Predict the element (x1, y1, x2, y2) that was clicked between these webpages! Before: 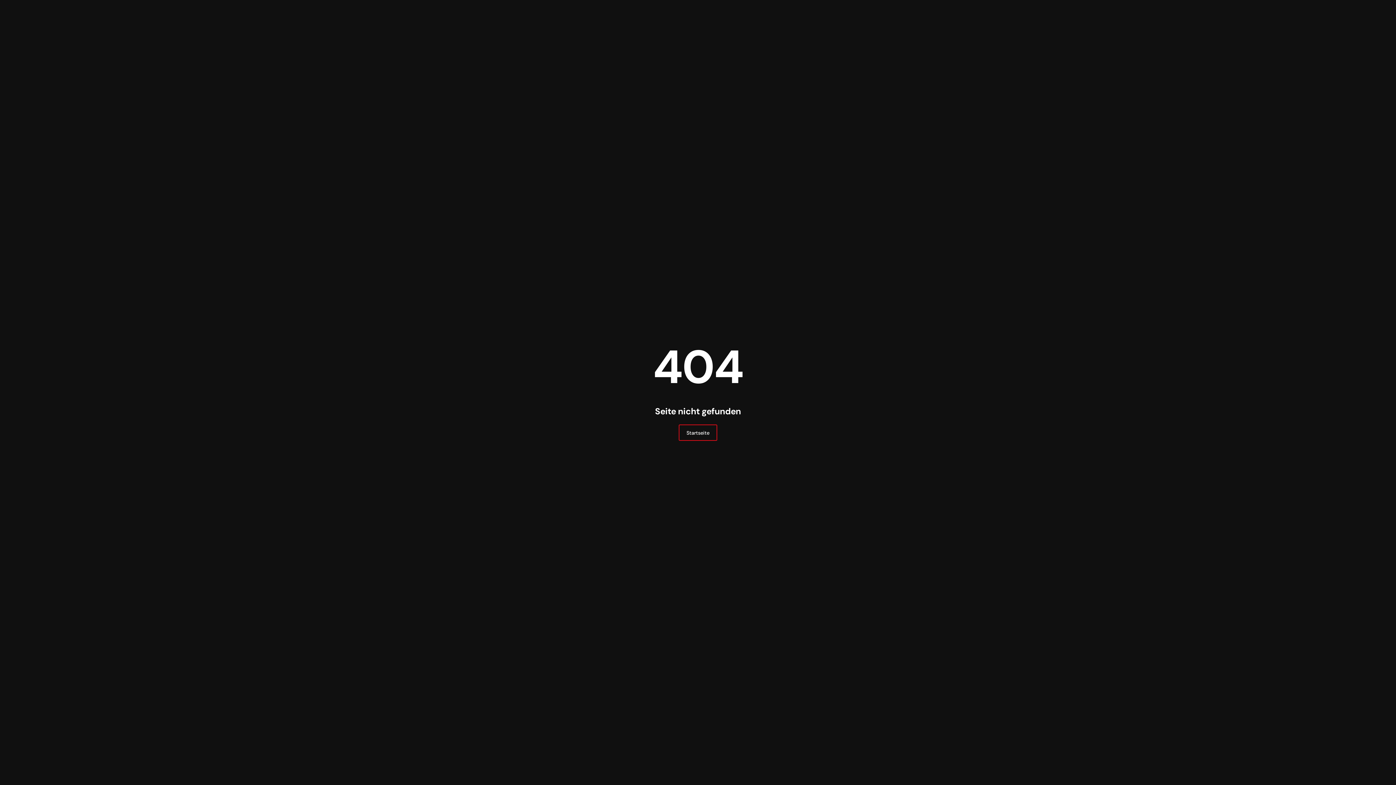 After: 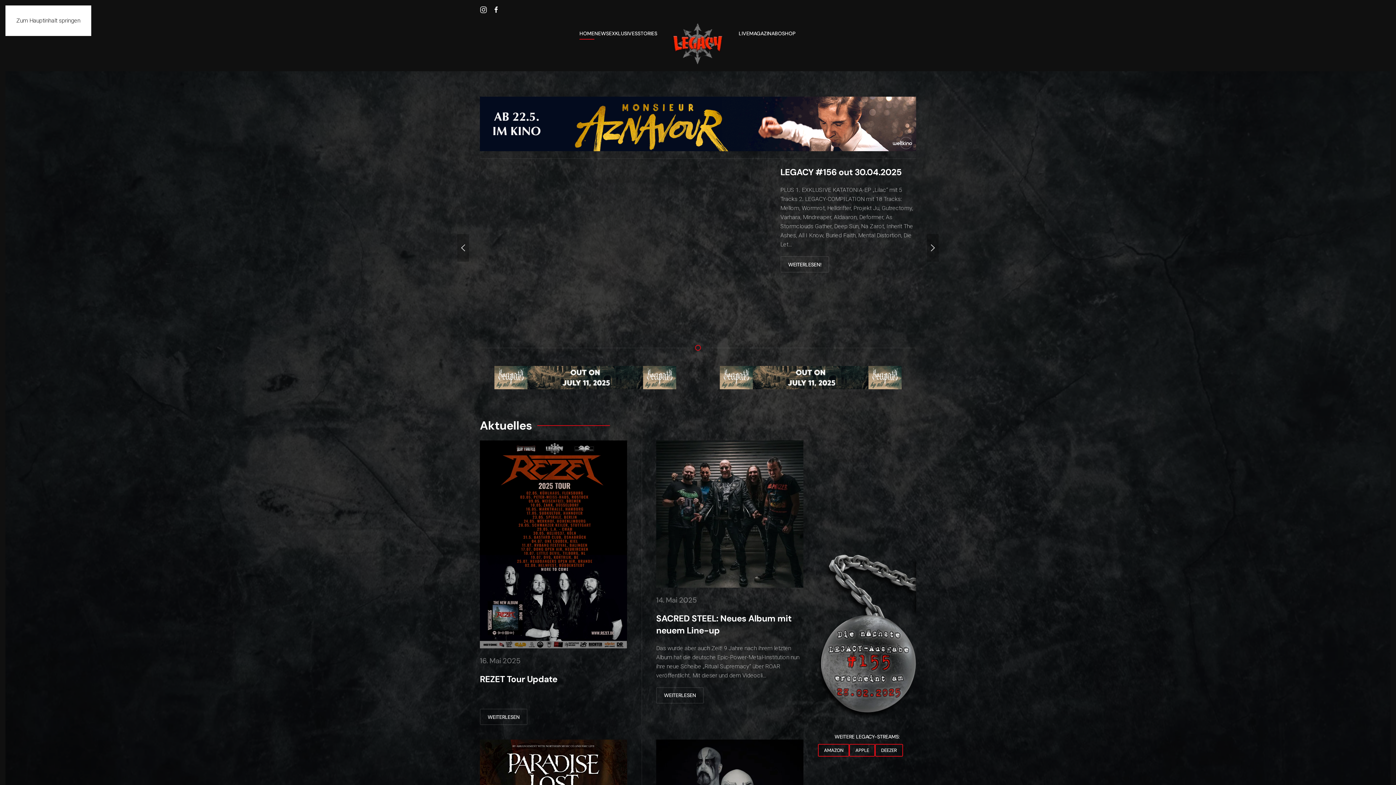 Action: bbox: (678, 424, 717, 441) label: Startseite